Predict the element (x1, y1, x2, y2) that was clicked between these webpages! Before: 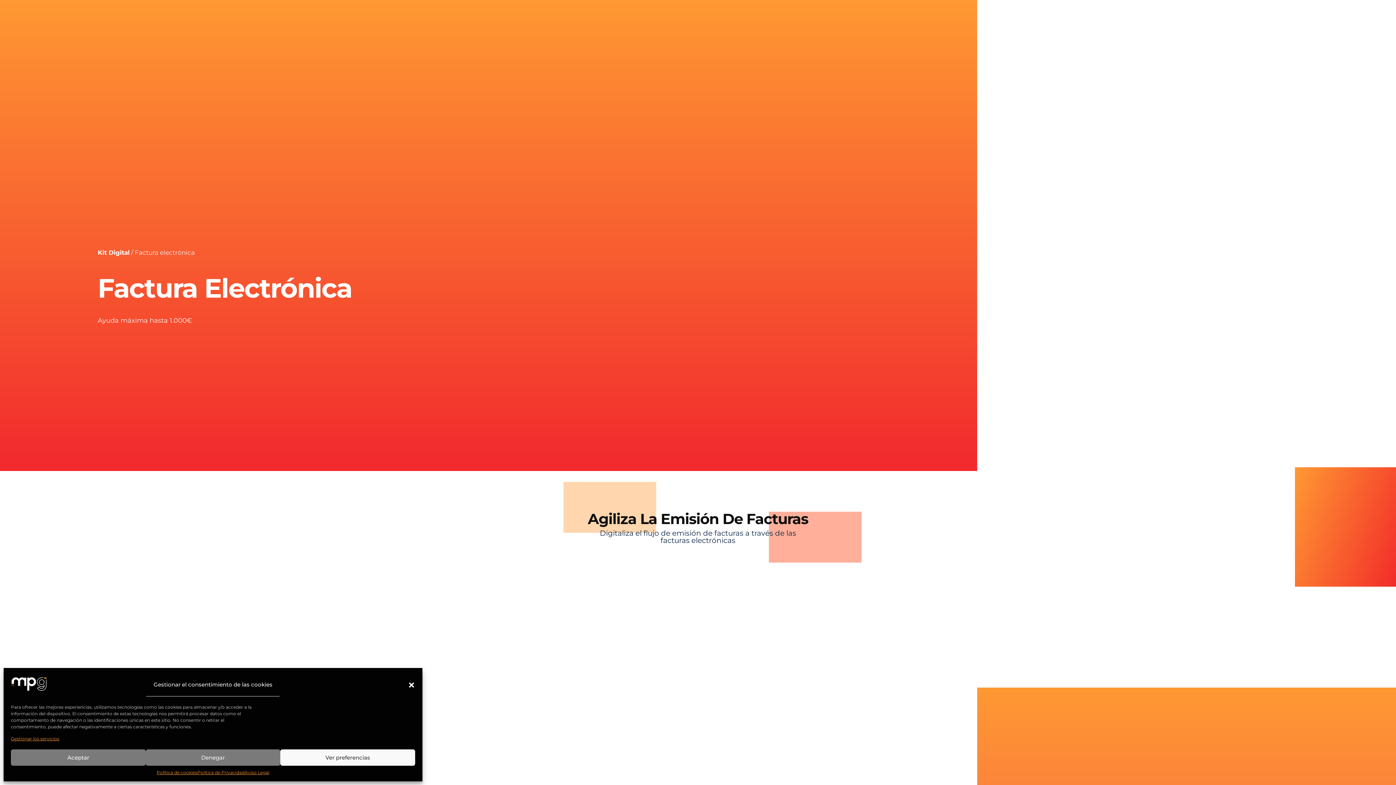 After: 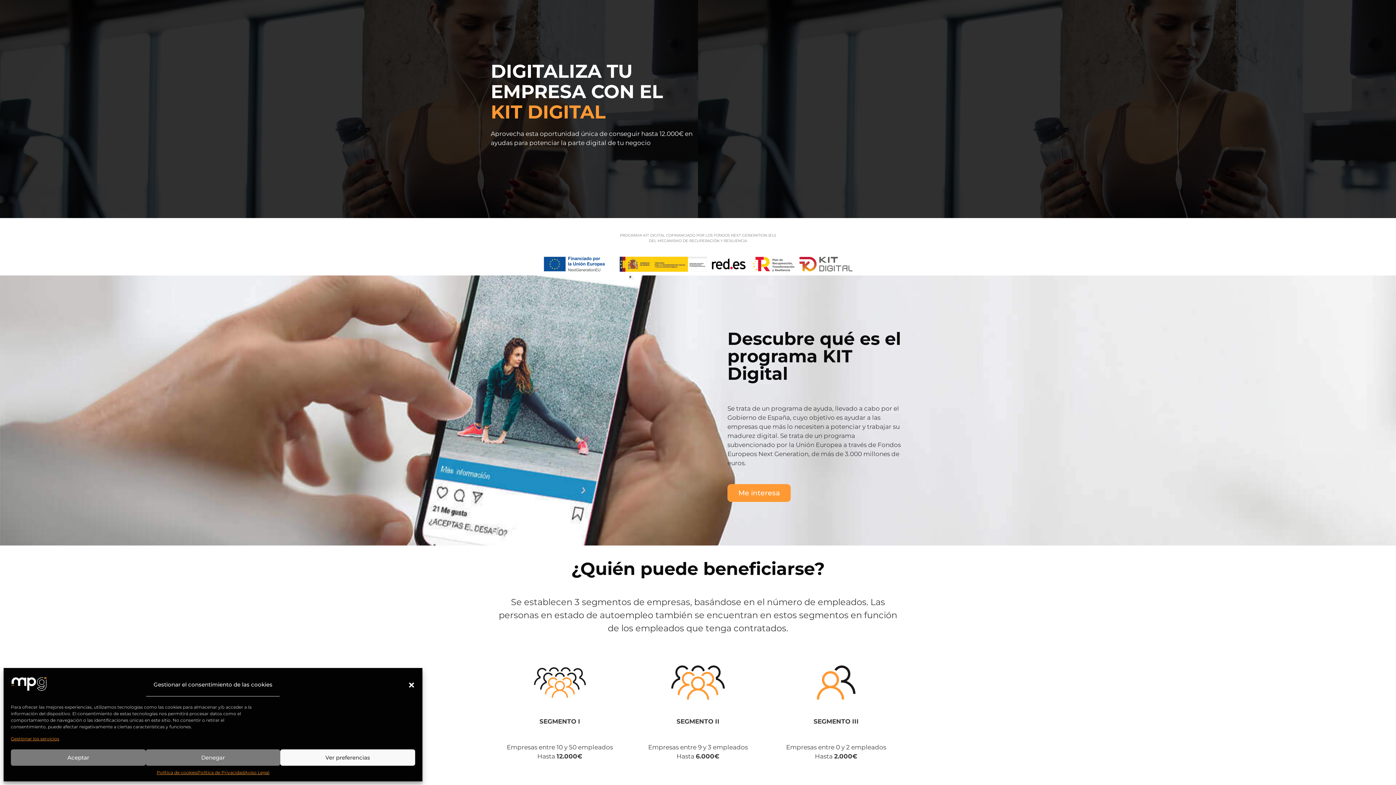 Action: bbox: (97, 249, 129, 256) label: Kit Digital